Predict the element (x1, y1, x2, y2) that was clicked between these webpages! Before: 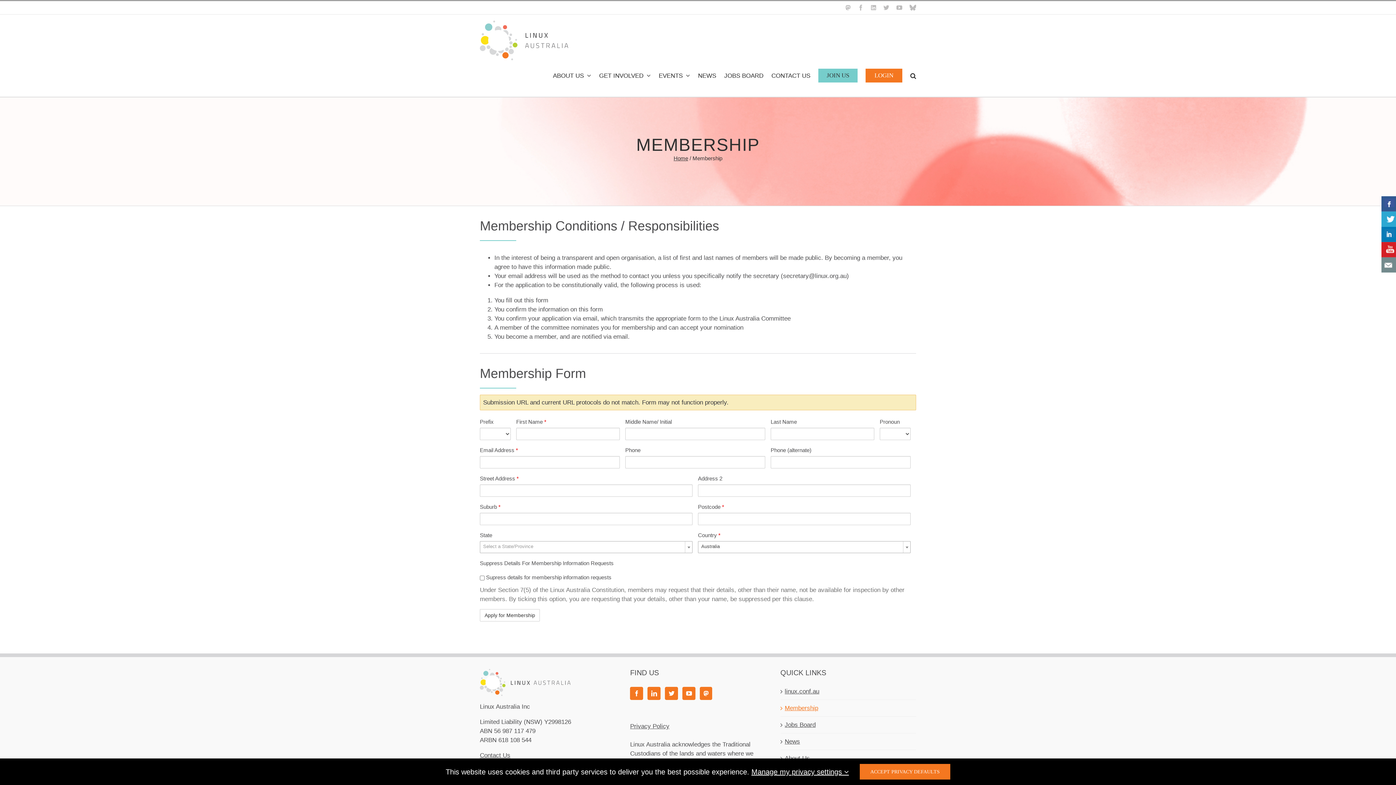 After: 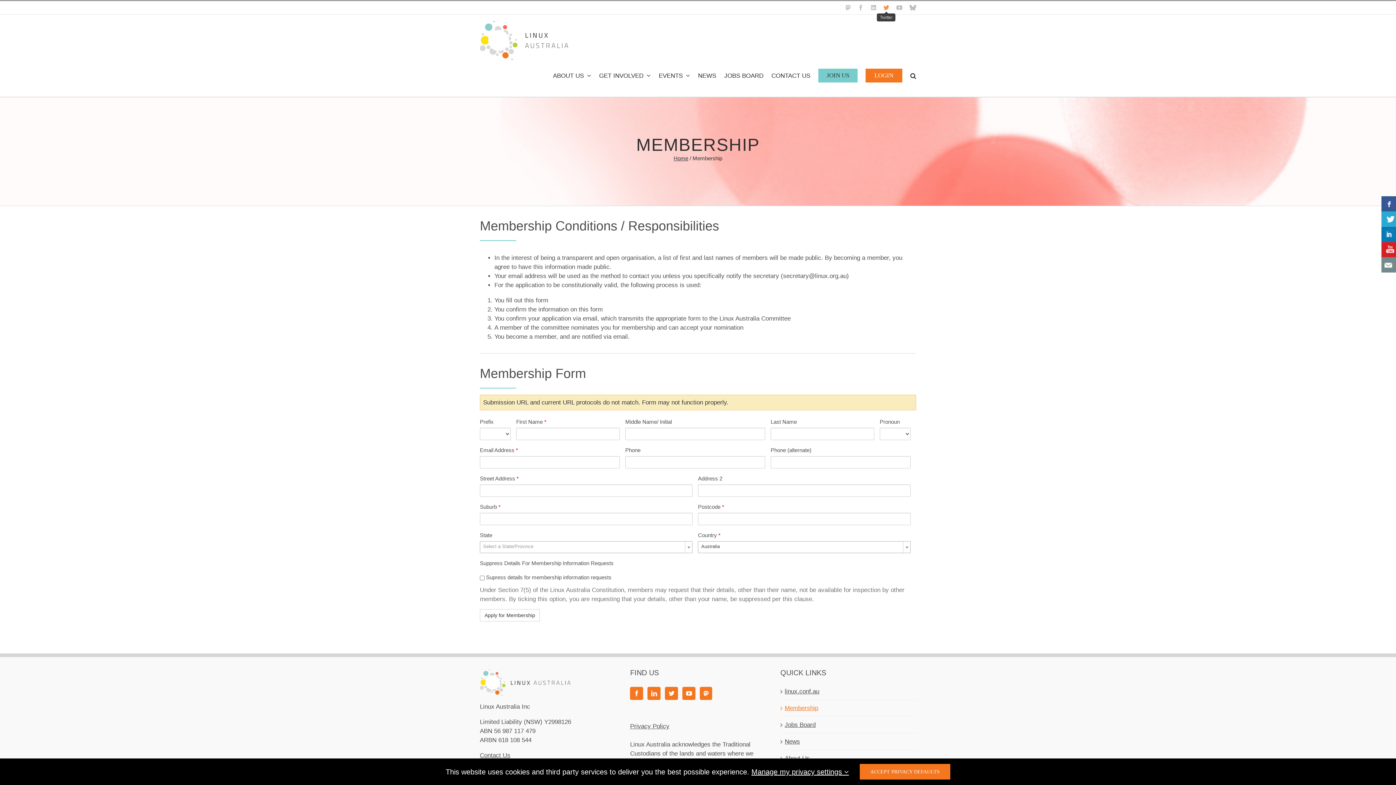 Action: label: Twitter bbox: (883, 4, 889, 10)